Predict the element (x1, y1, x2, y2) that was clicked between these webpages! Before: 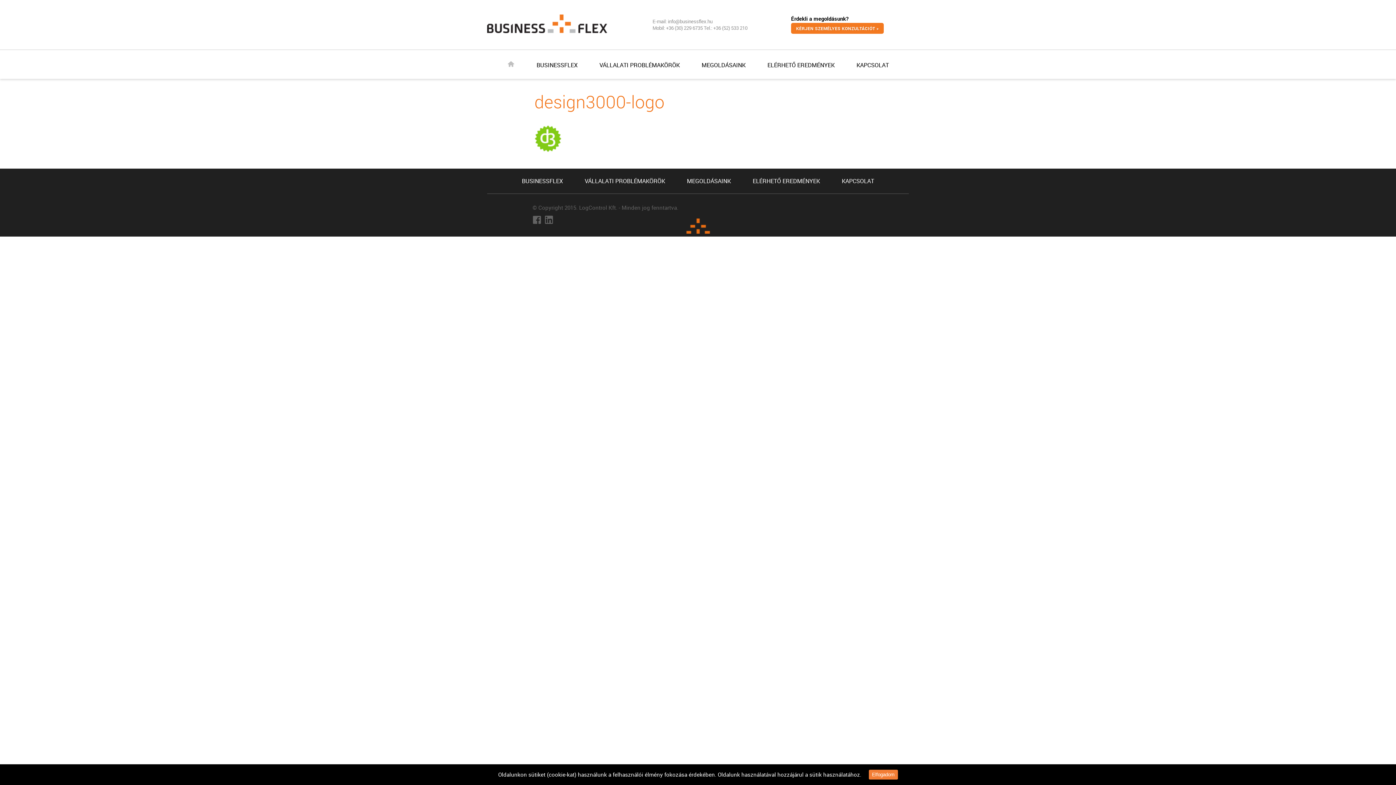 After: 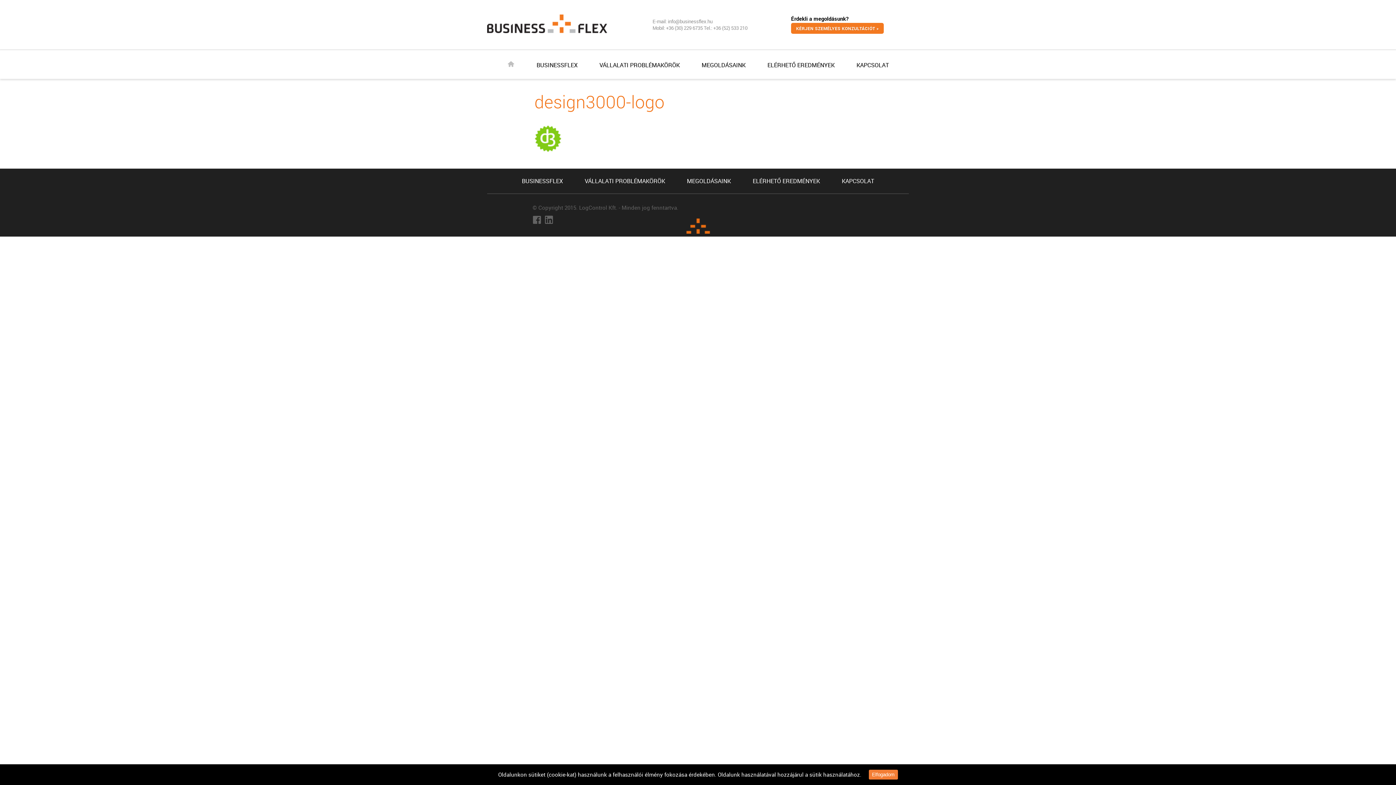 Action: bbox: (668, 18, 712, 24) label: info@businessflex.hu